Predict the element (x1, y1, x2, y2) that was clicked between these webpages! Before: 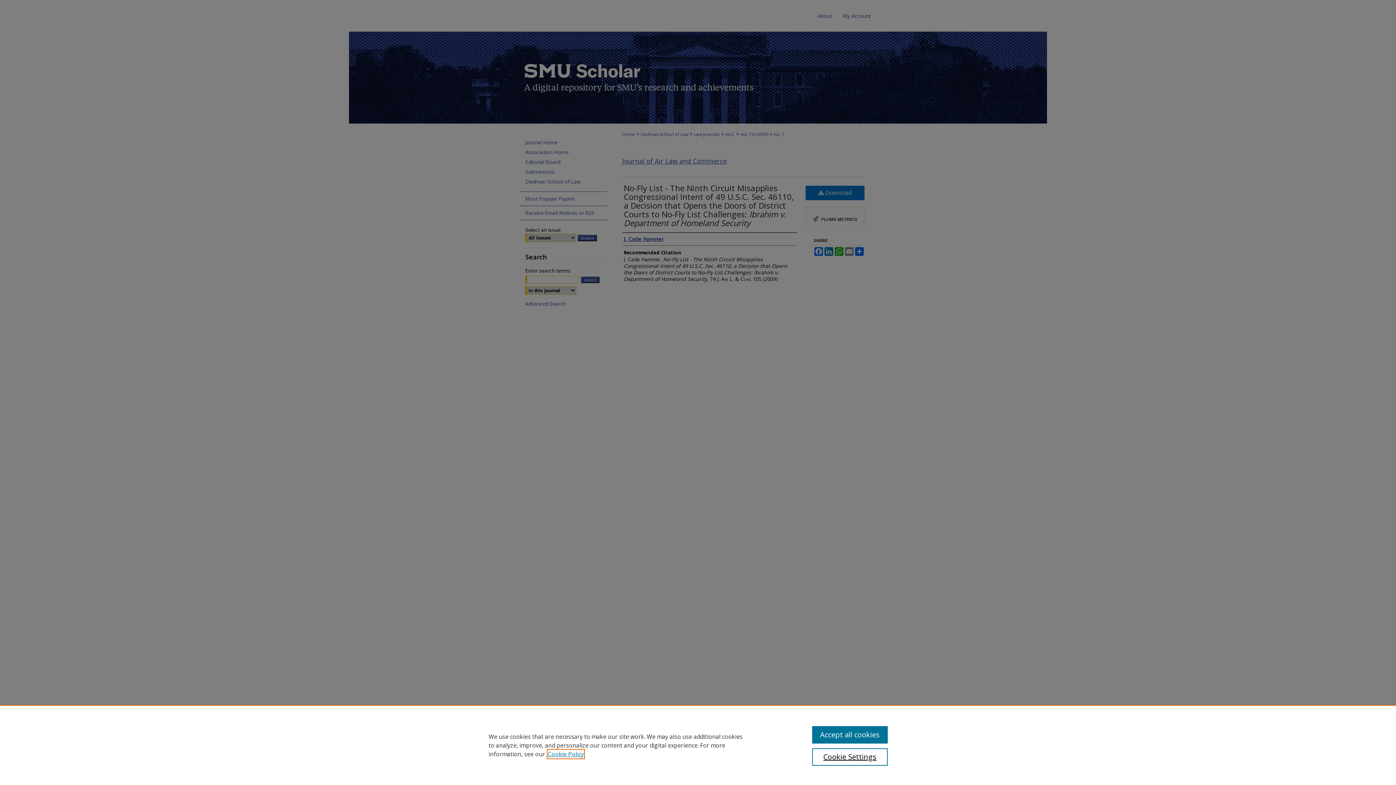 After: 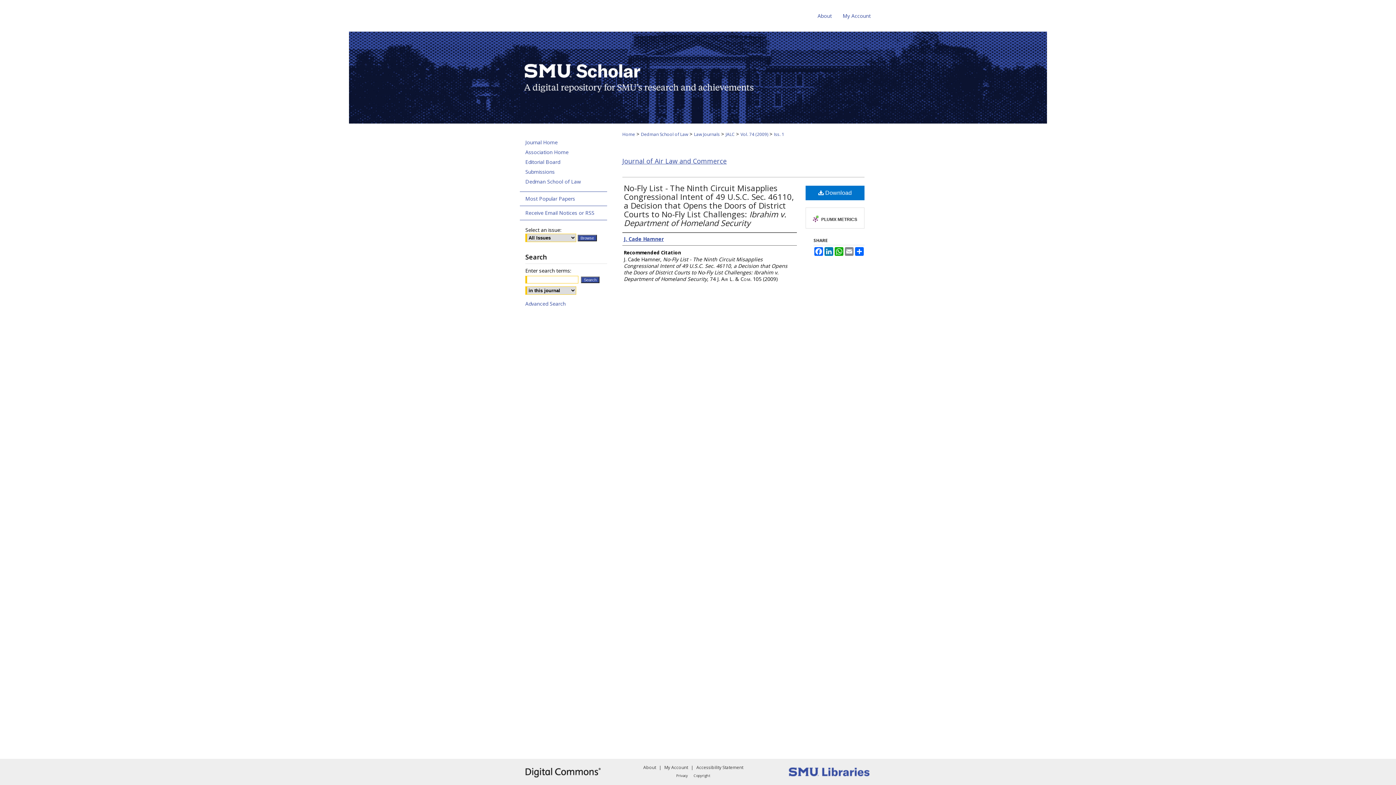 Action: bbox: (812, 726, 887, 744) label: Accept all cookies